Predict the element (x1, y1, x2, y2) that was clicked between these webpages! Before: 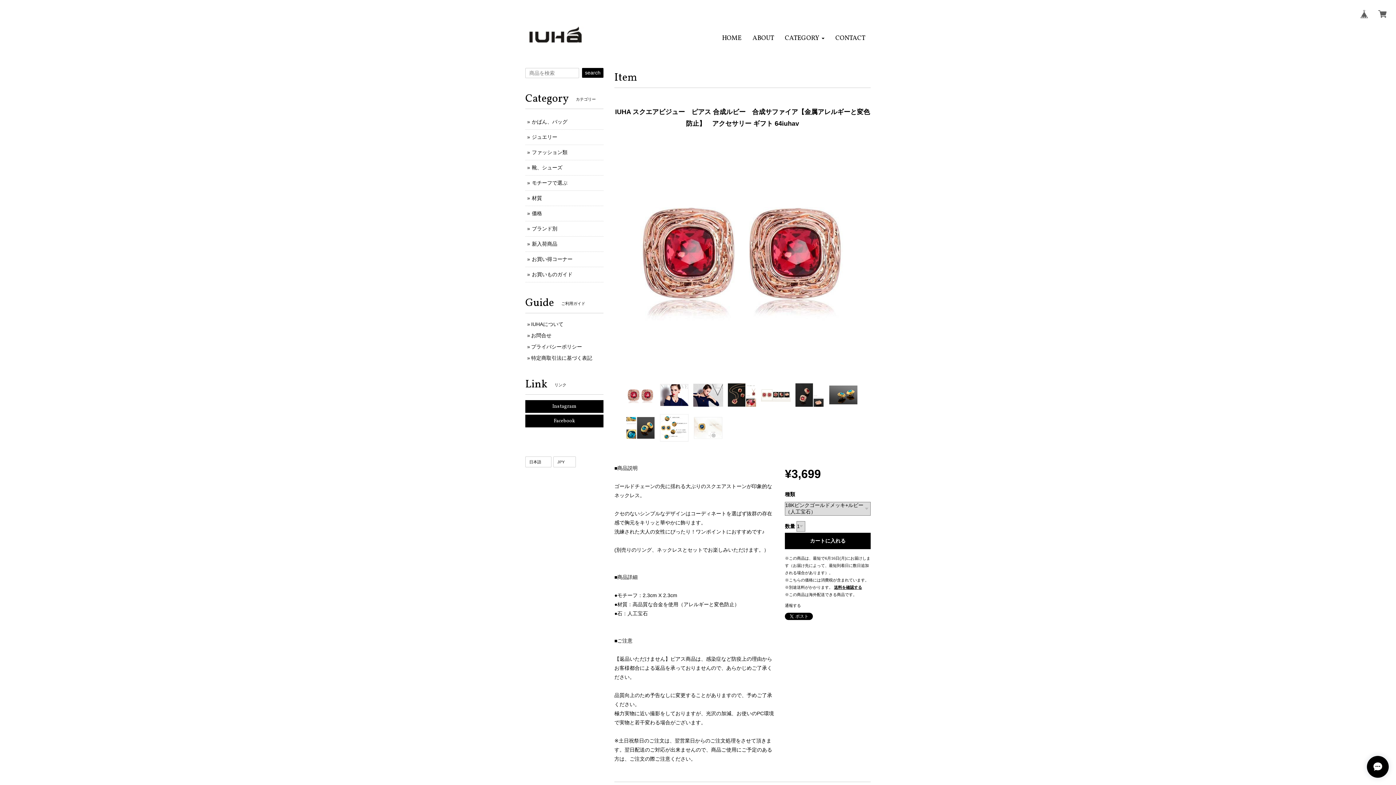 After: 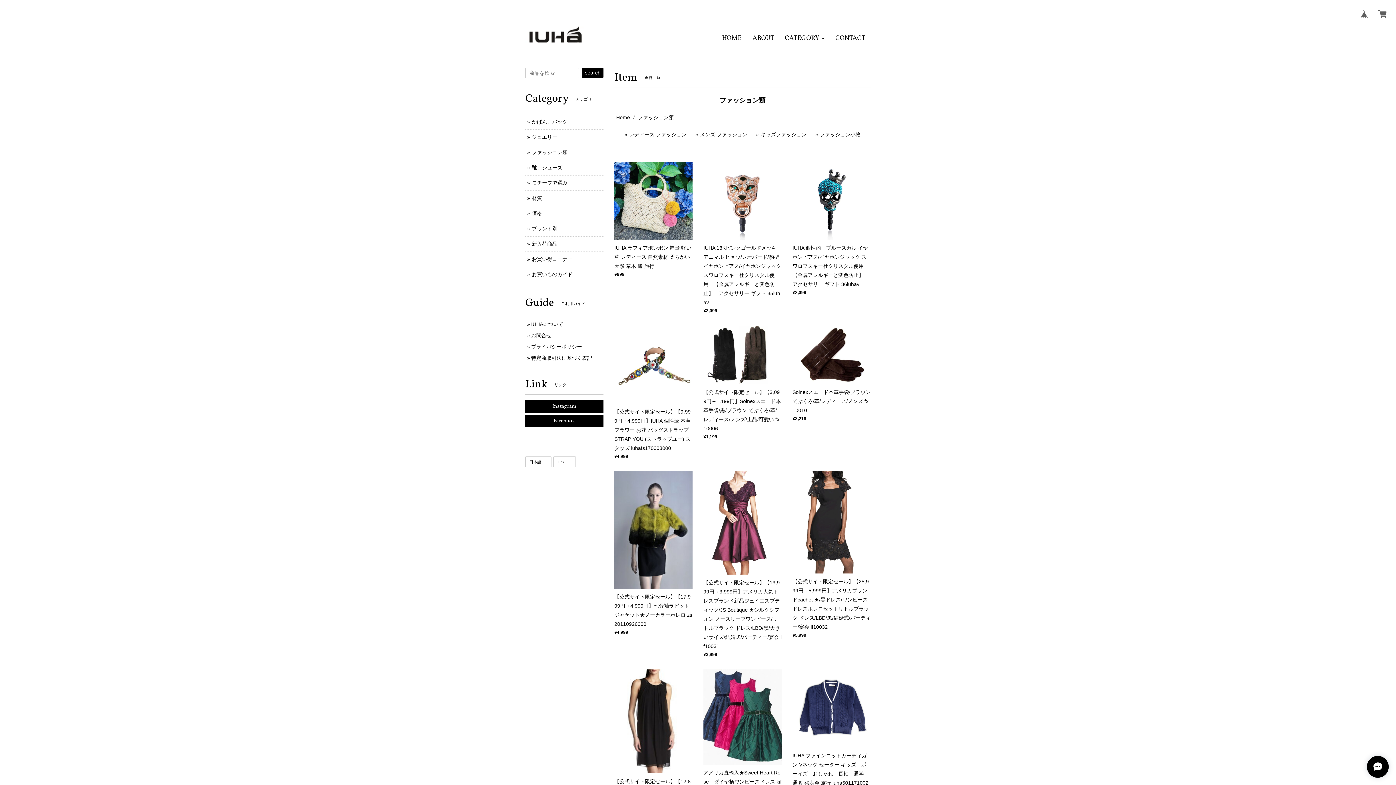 Action: bbox: (532, 149, 567, 155) label: ファッション類